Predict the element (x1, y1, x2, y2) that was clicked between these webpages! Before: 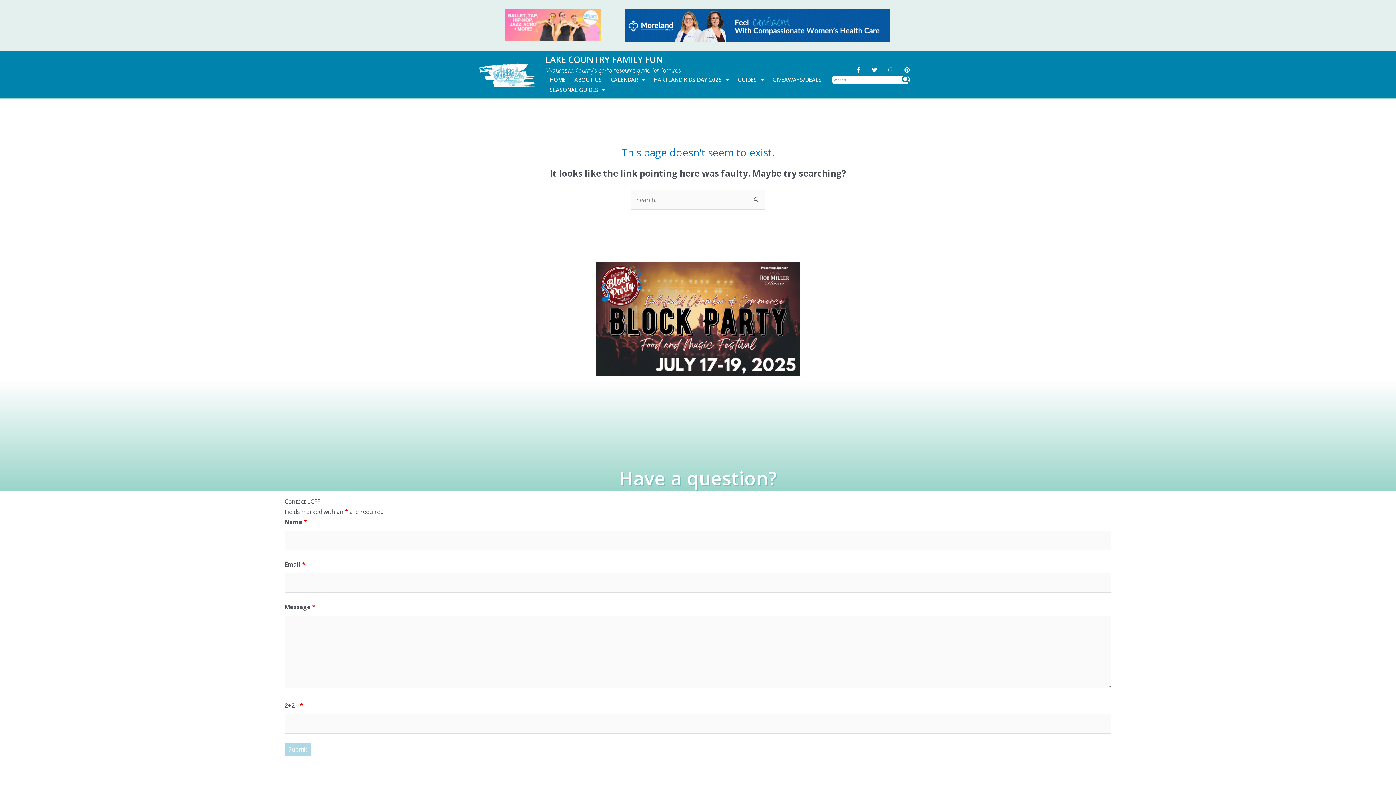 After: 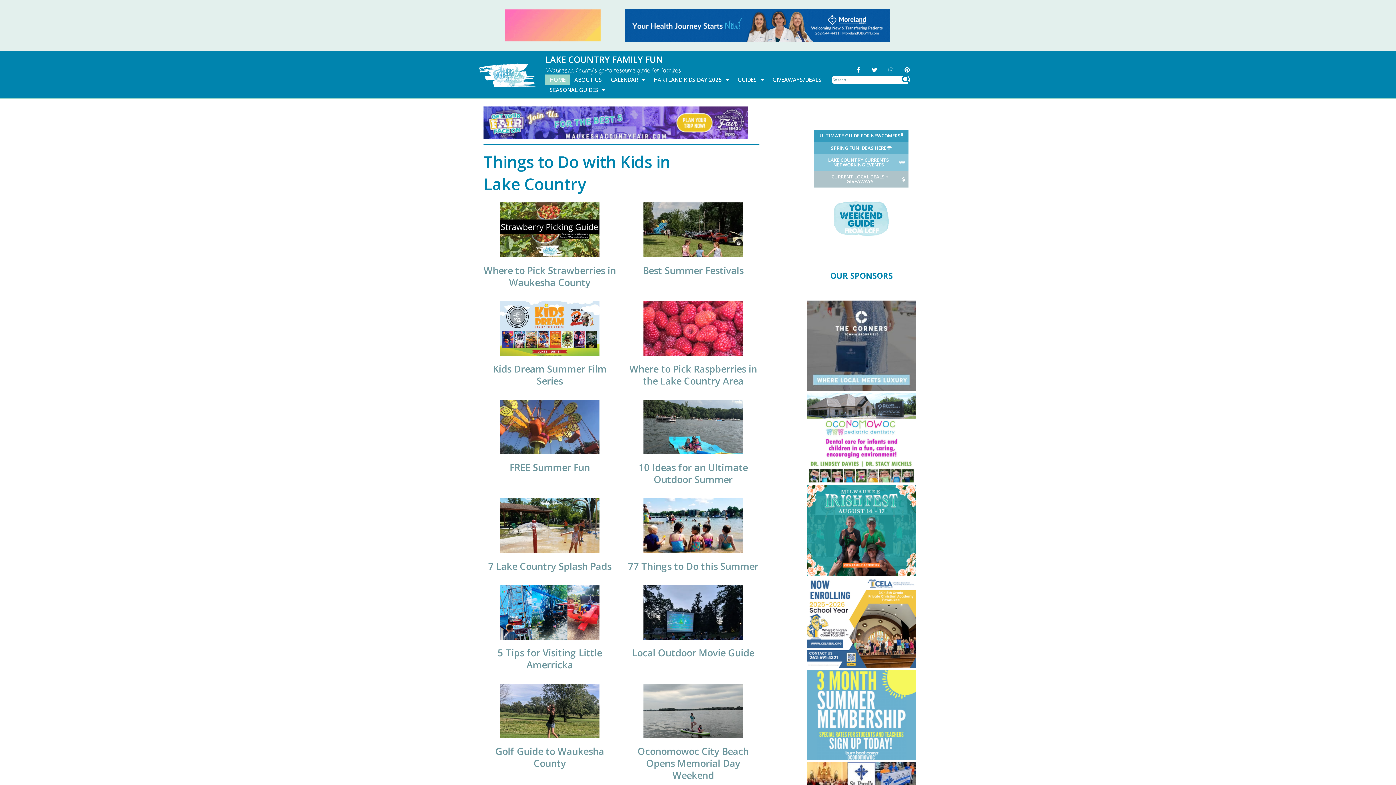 Action: bbox: (545, 74, 570, 84) label: HOME